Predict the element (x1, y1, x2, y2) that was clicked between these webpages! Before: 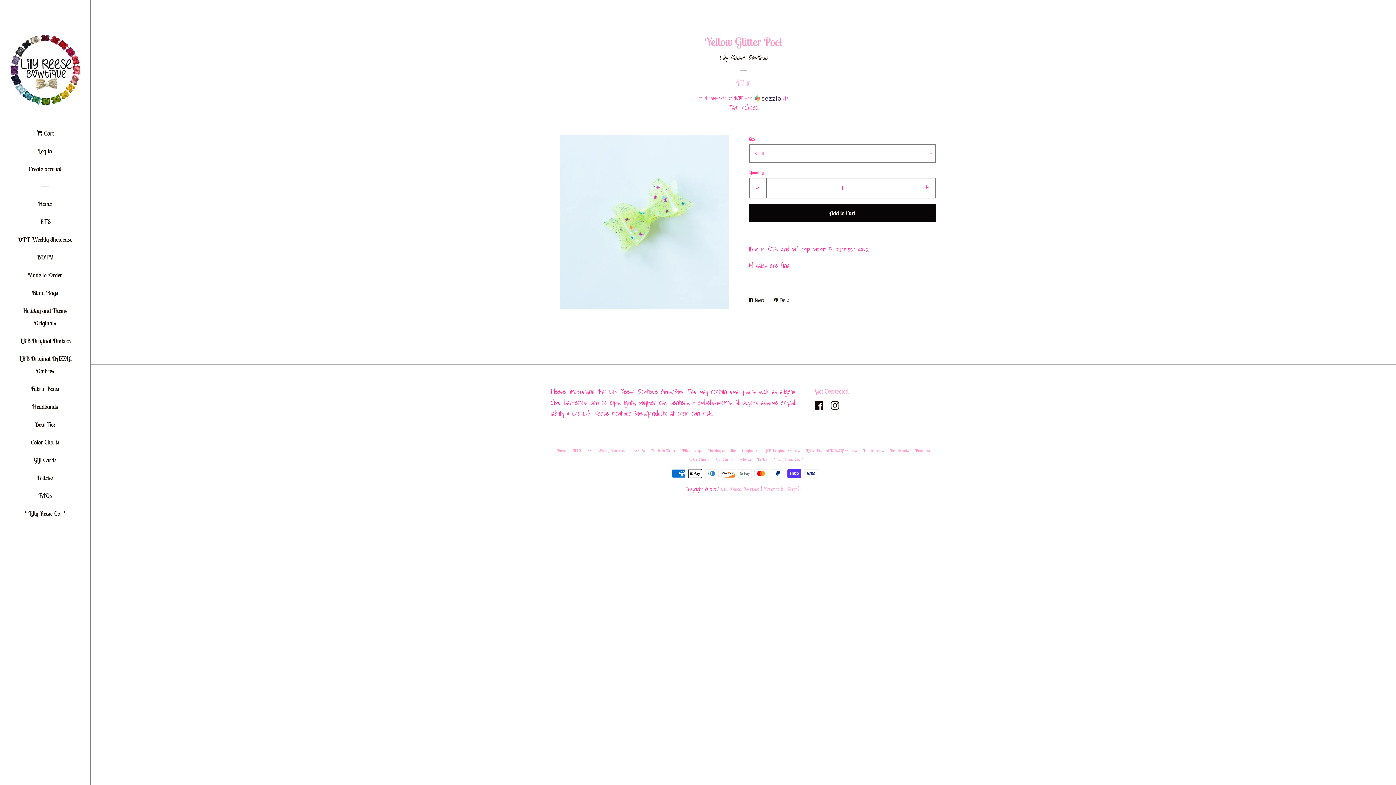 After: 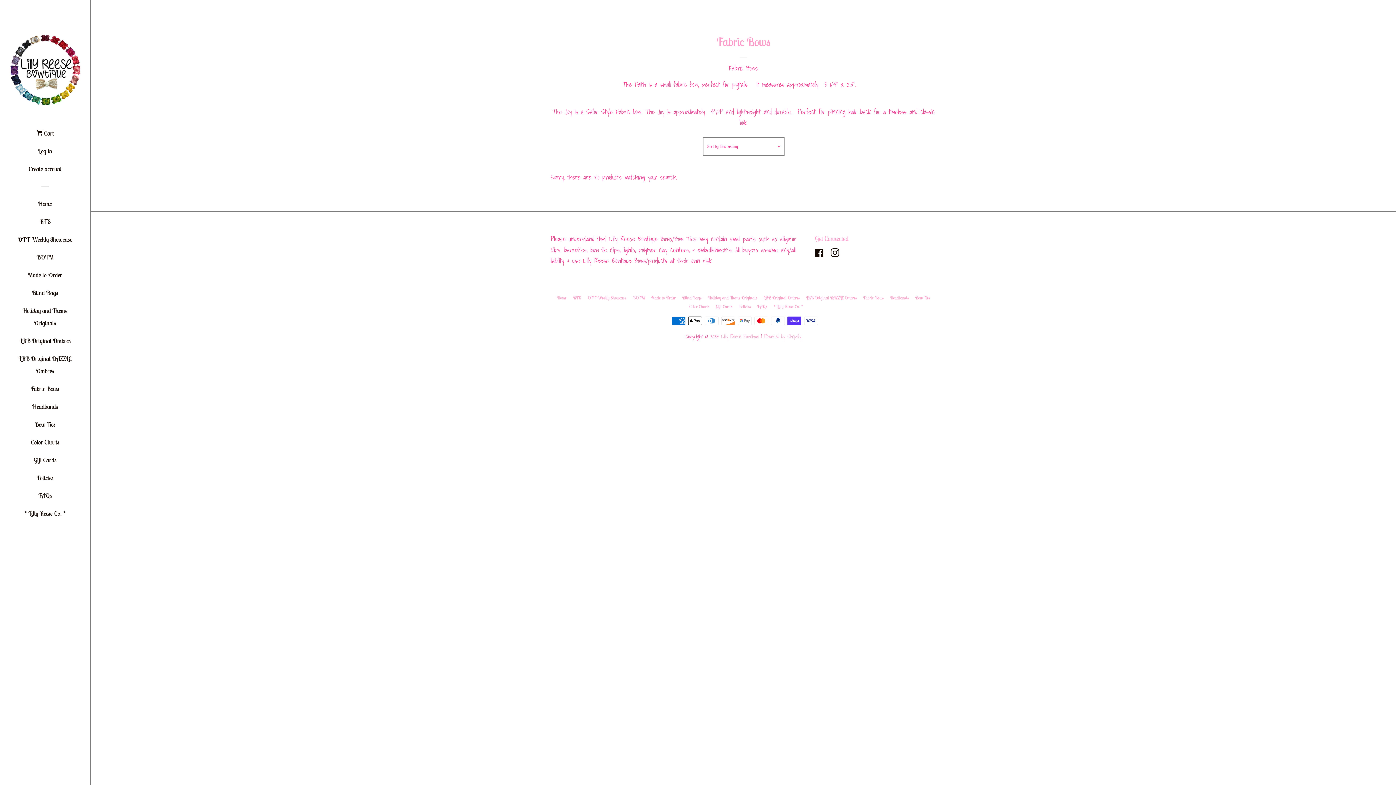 Action: label: Fabric Bows bbox: (863, 447, 883, 453)